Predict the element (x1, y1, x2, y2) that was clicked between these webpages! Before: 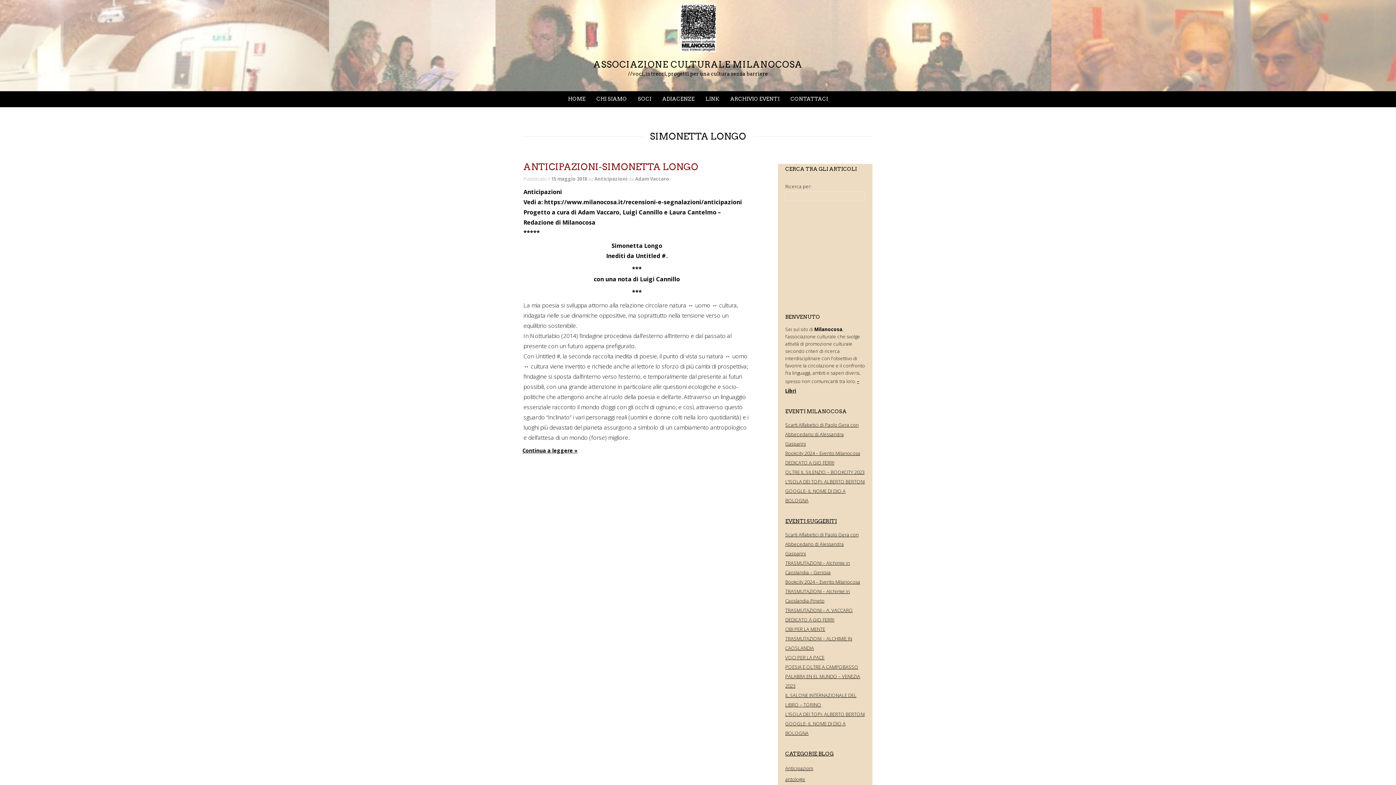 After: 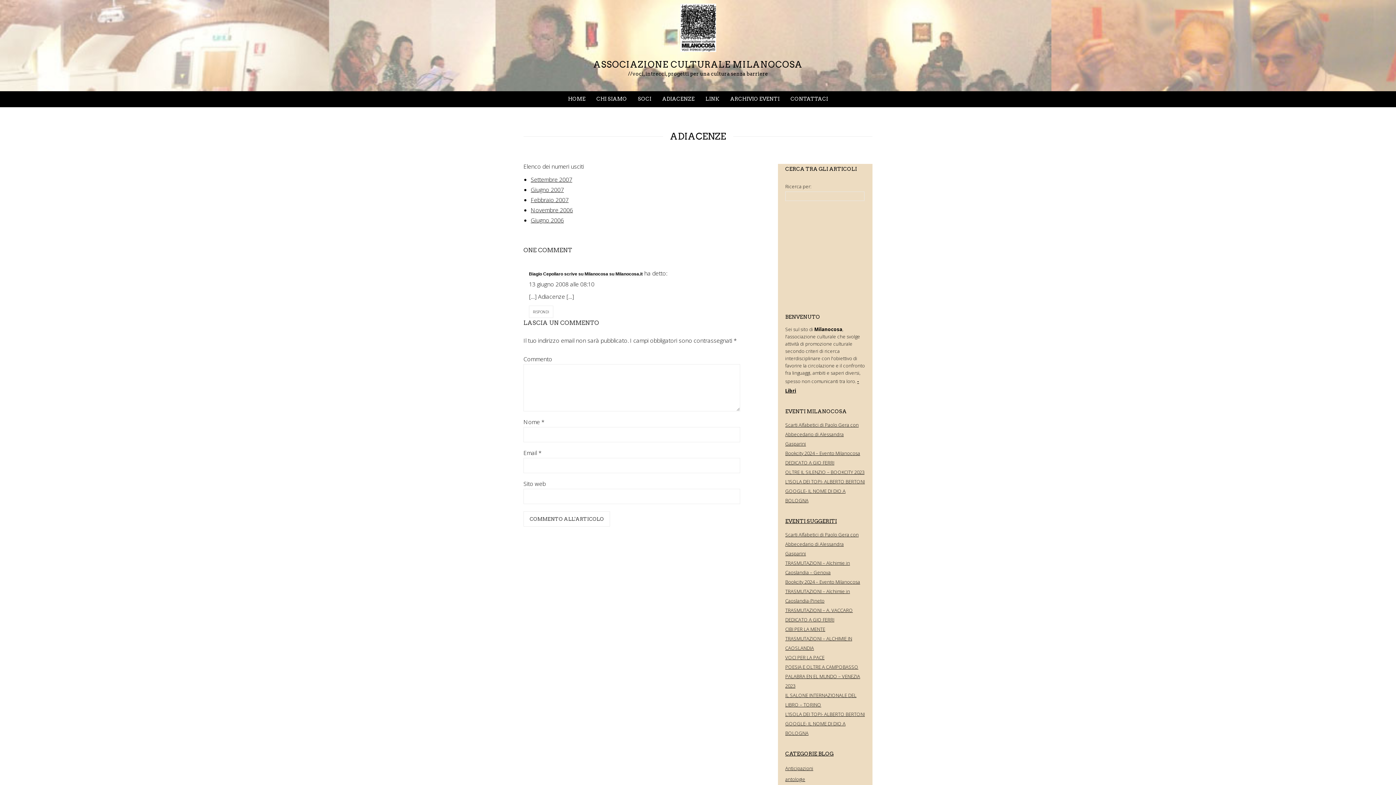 Action: bbox: (656, 91, 700, 106) label: ADIACENZE